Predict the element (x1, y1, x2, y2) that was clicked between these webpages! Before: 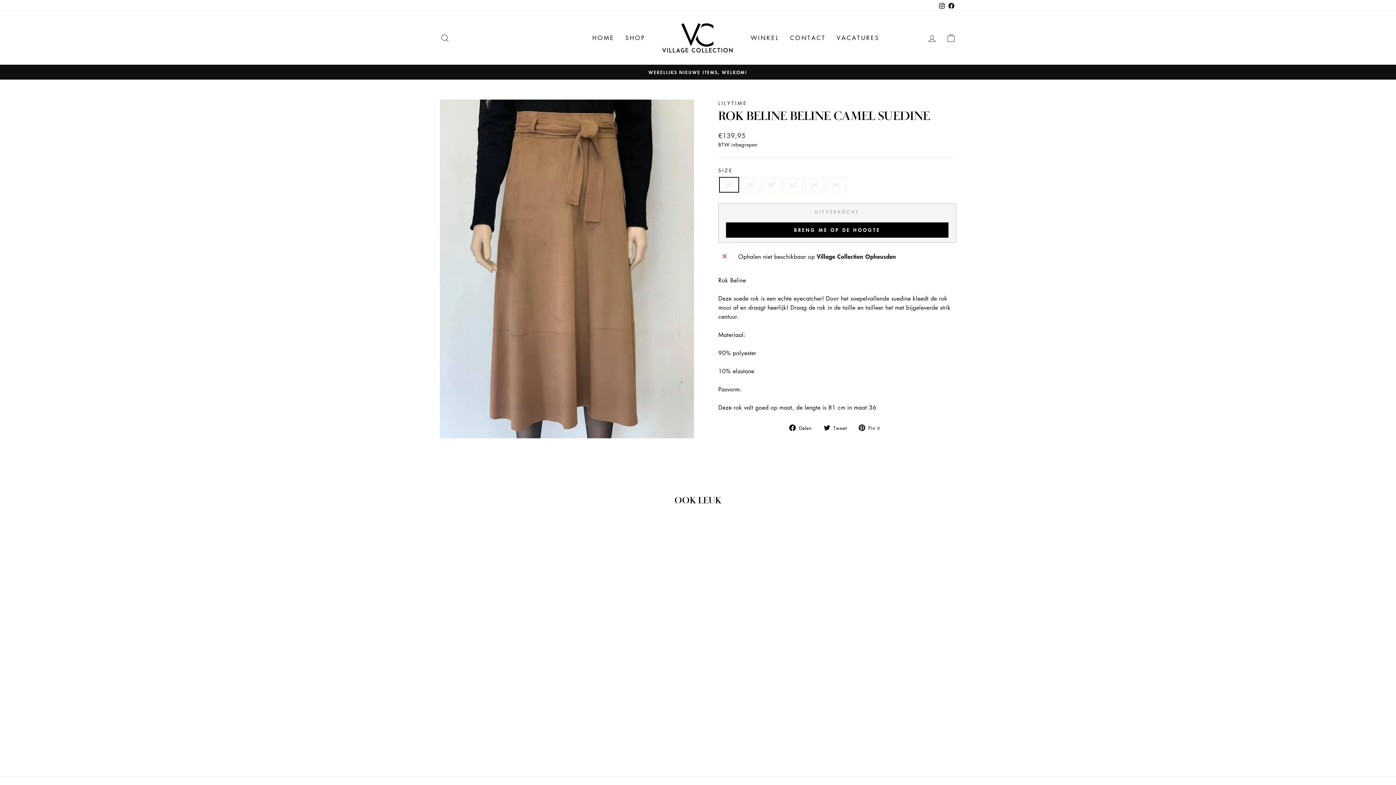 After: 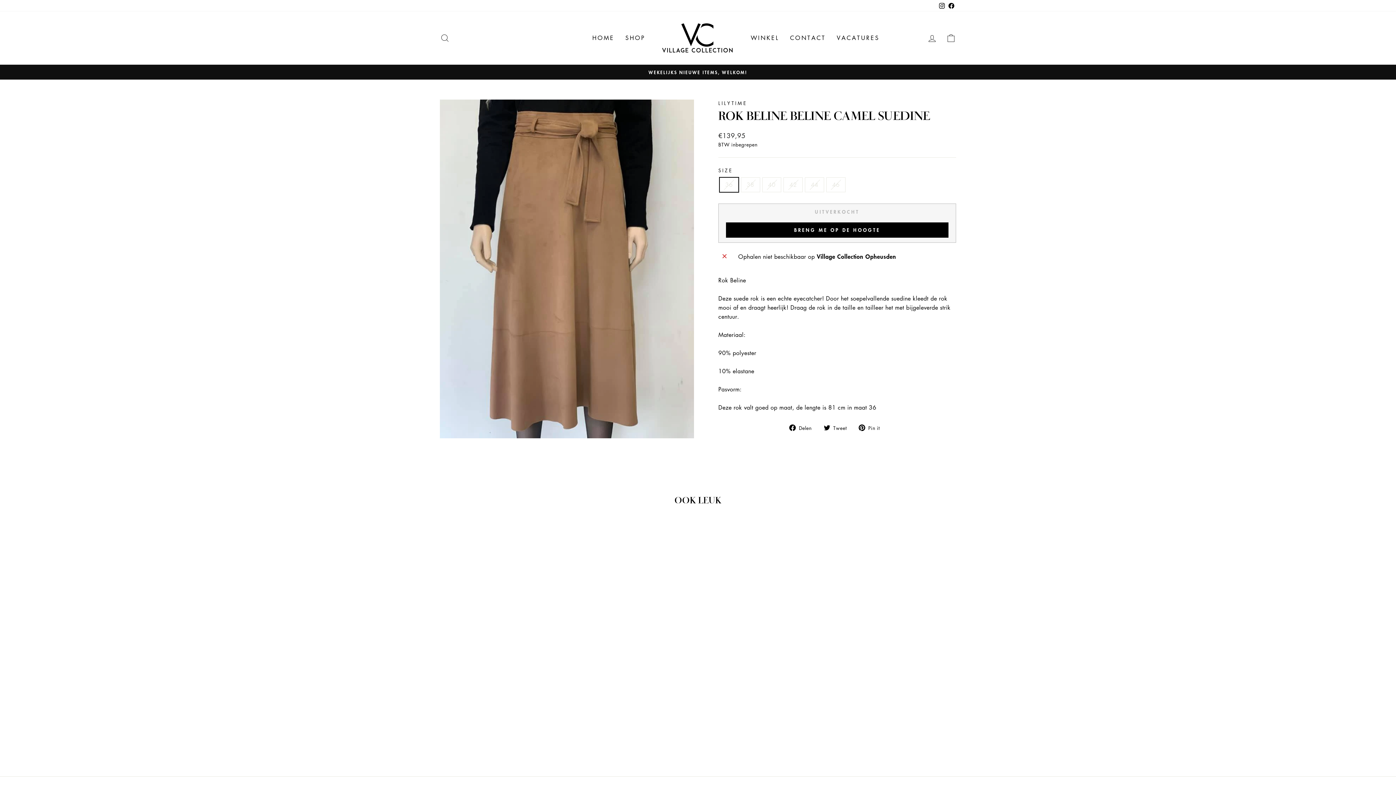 Action: label:  Delen
Deel op Facebook bbox: (789, 423, 817, 432)